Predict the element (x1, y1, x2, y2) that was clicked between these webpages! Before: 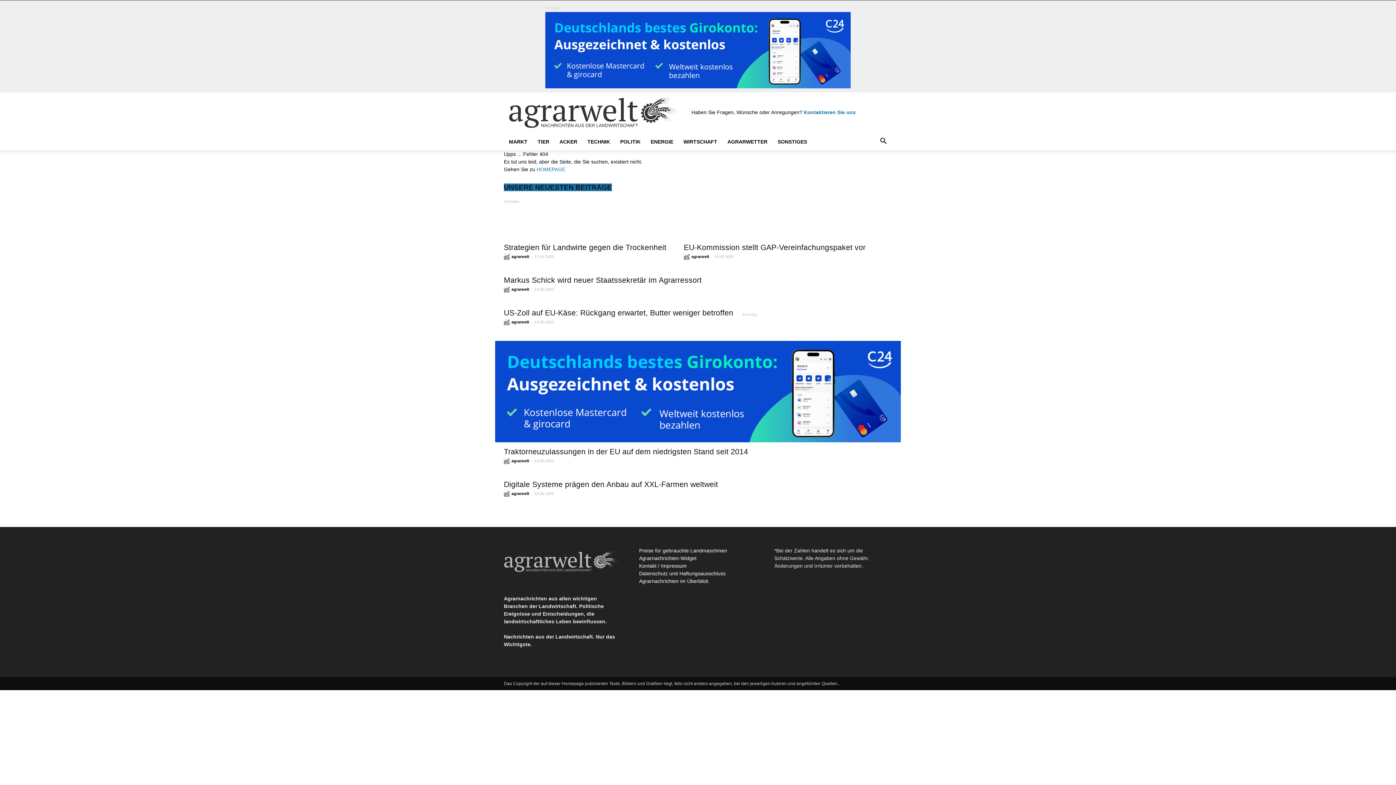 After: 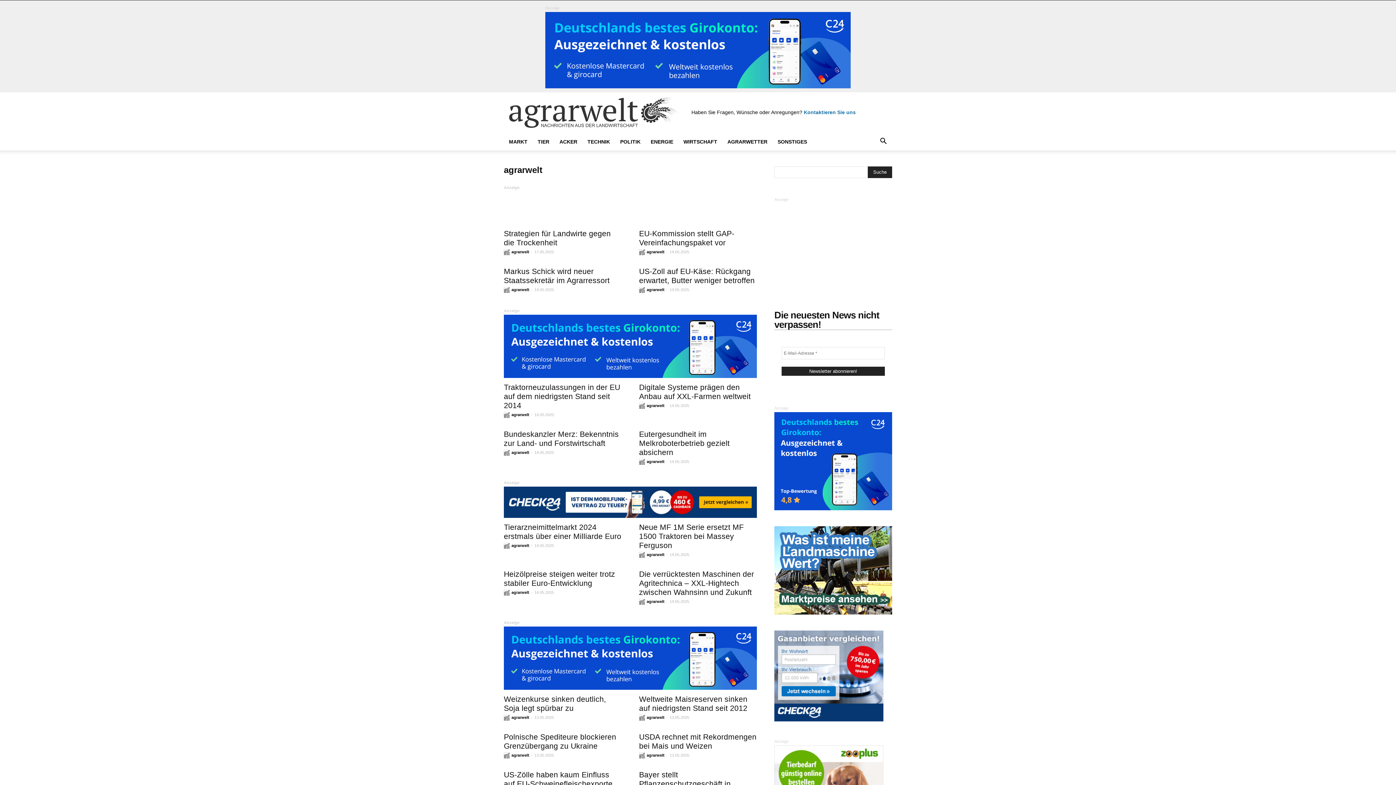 Action: bbox: (684, 254, 689, 260)